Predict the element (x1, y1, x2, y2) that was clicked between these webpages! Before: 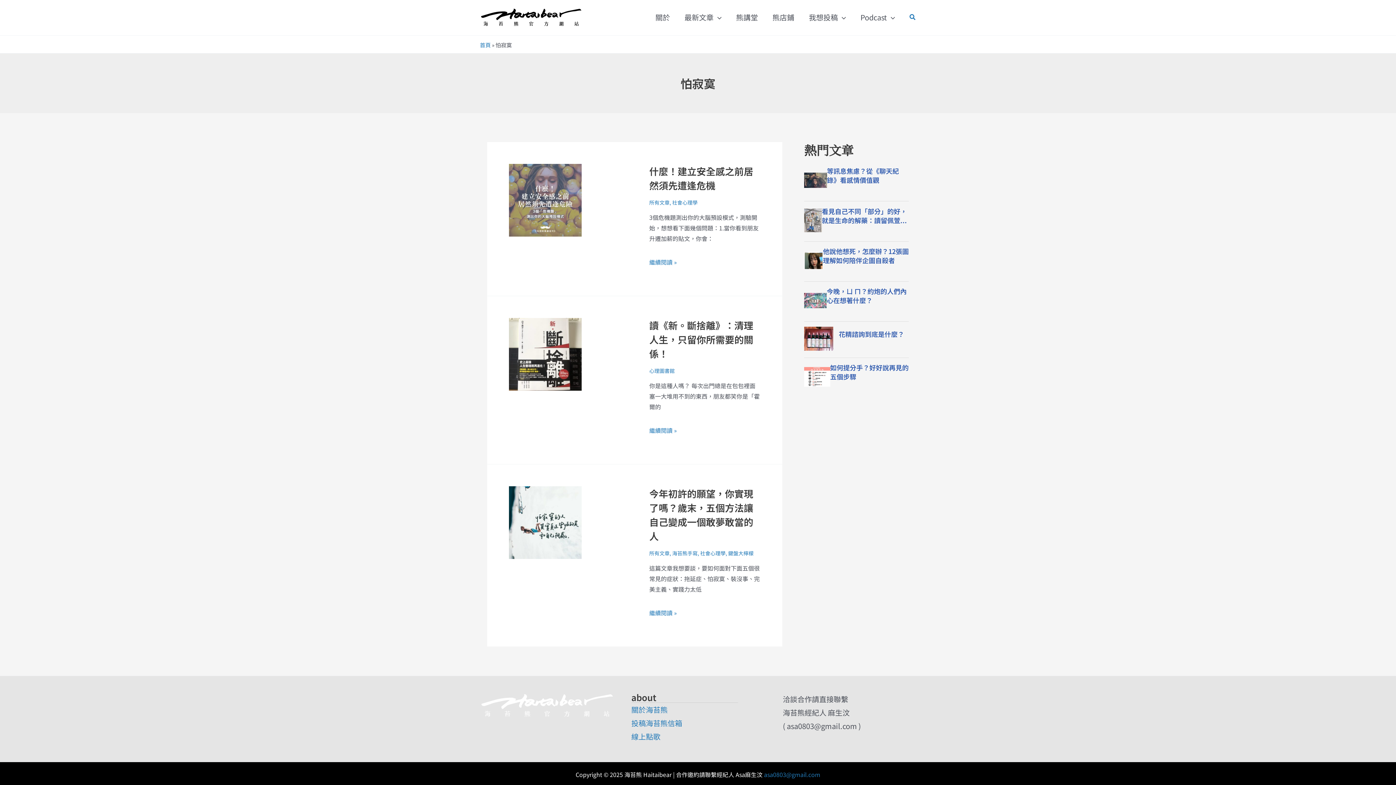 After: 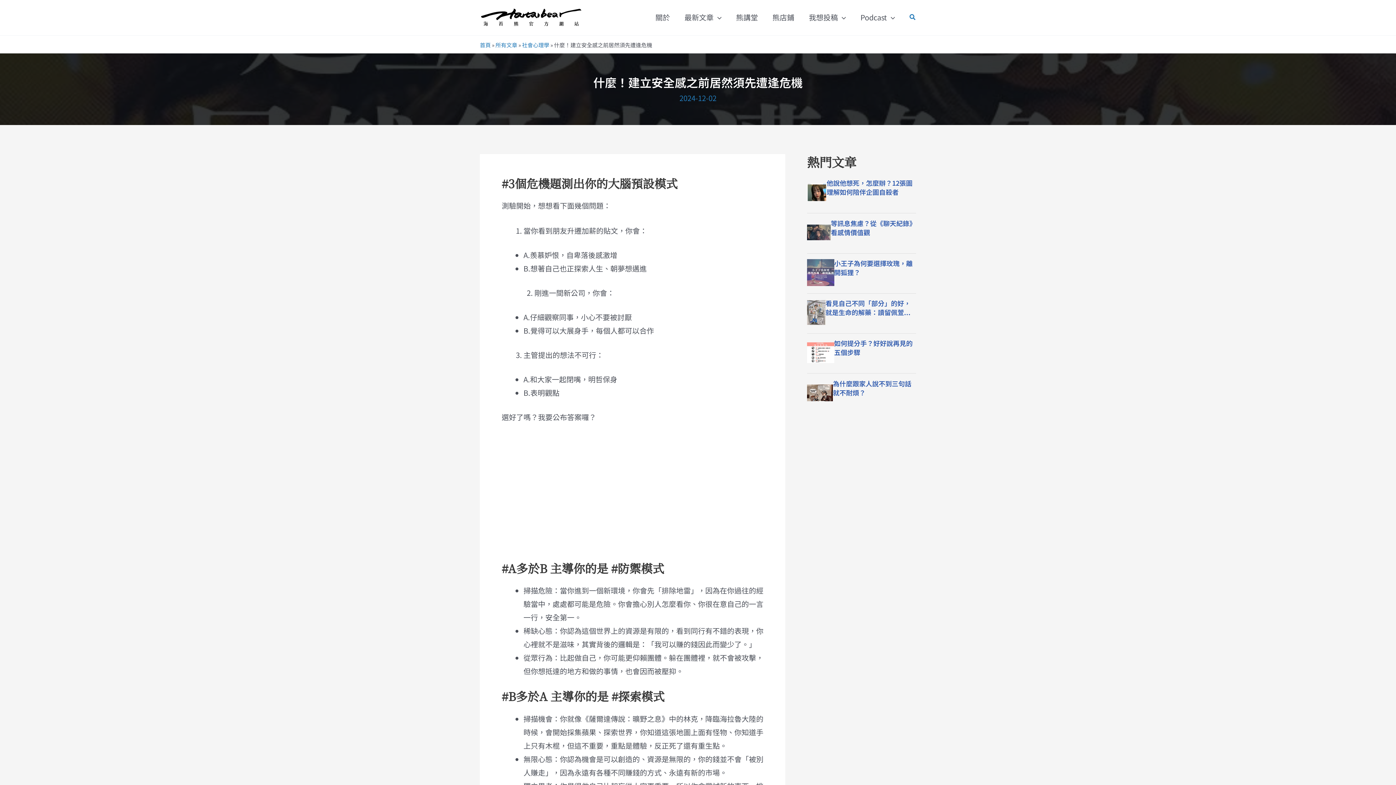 Action: label: 什麼！建立安全感之前居然須先遭逢危機
繼續閱讀 » bbox: (649, 256, 677, 267)